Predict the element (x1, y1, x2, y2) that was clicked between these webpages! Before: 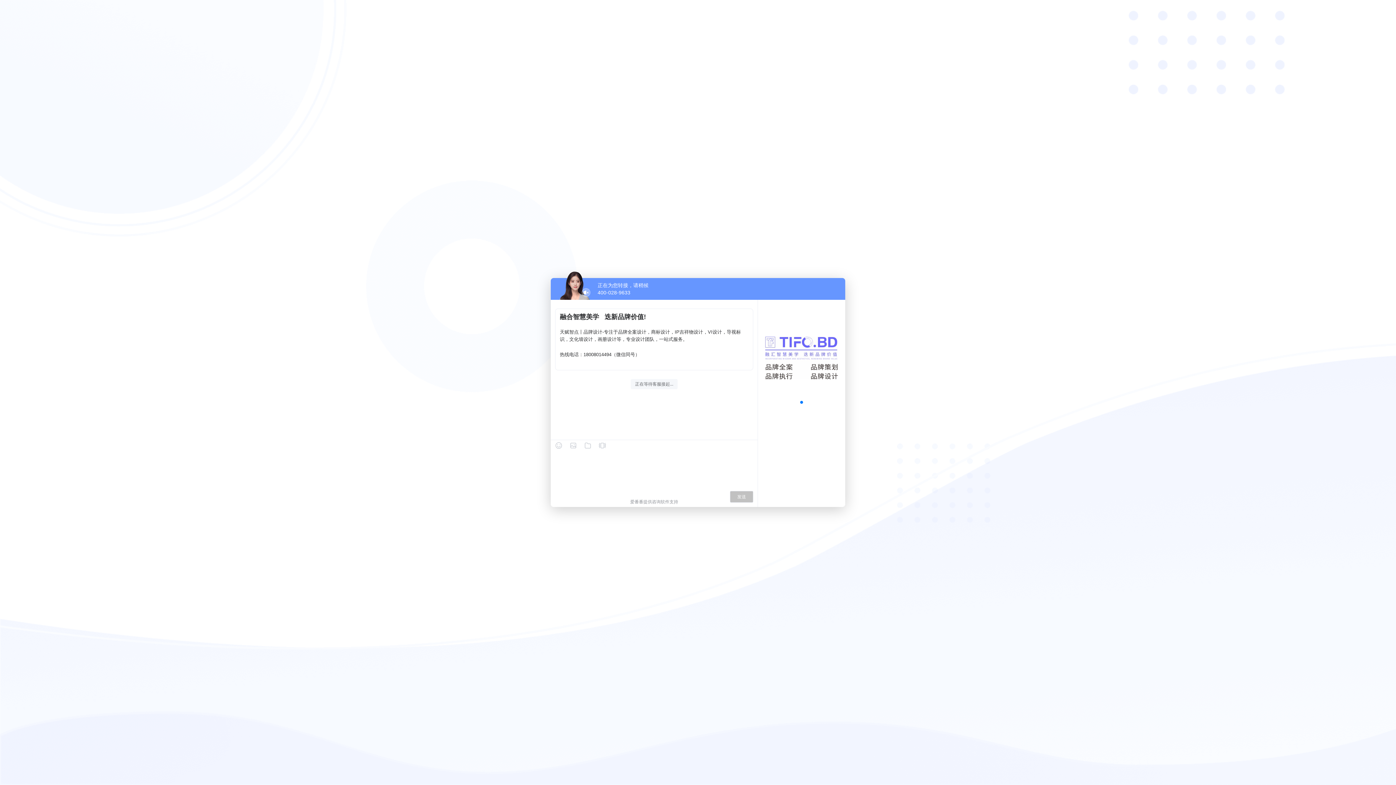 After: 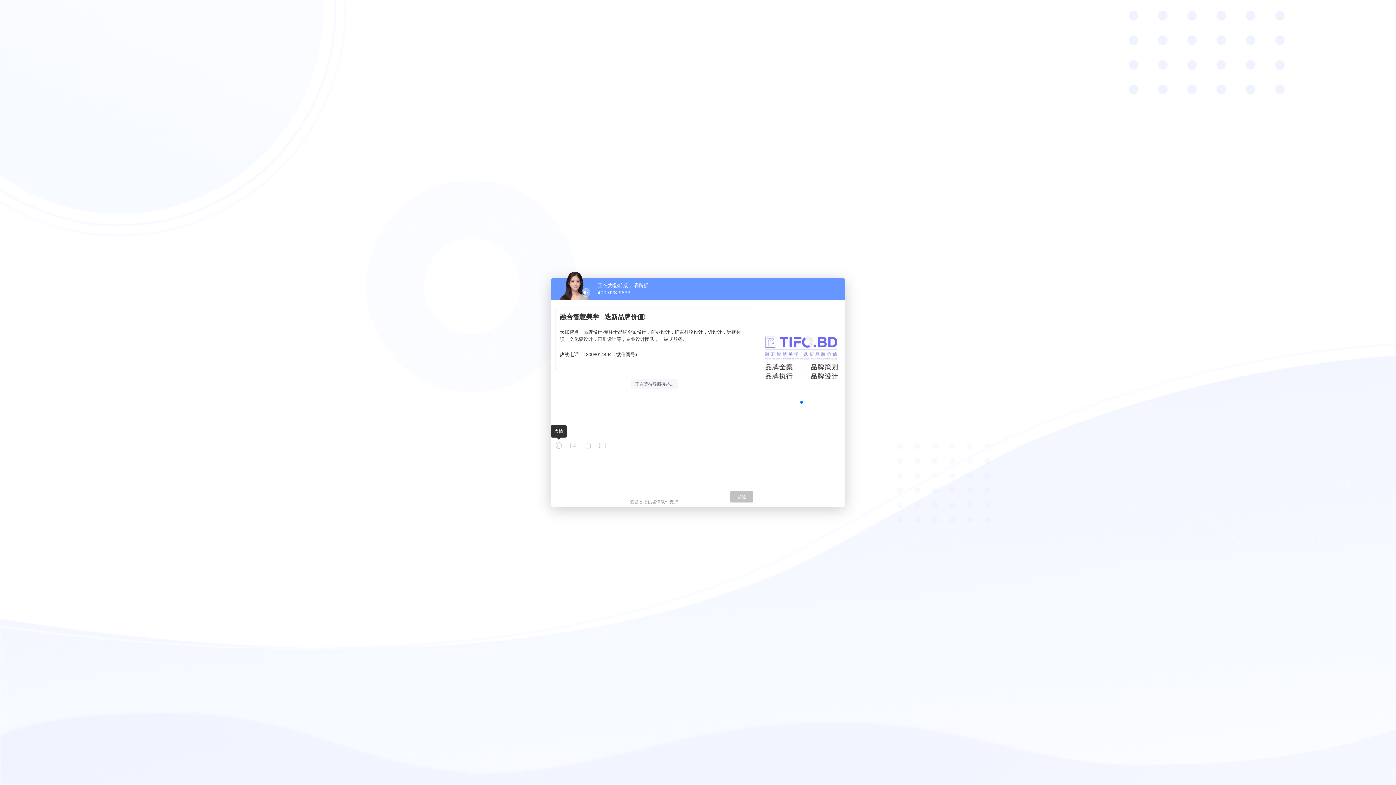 Action: bbox: (555, 442, 562, 449)